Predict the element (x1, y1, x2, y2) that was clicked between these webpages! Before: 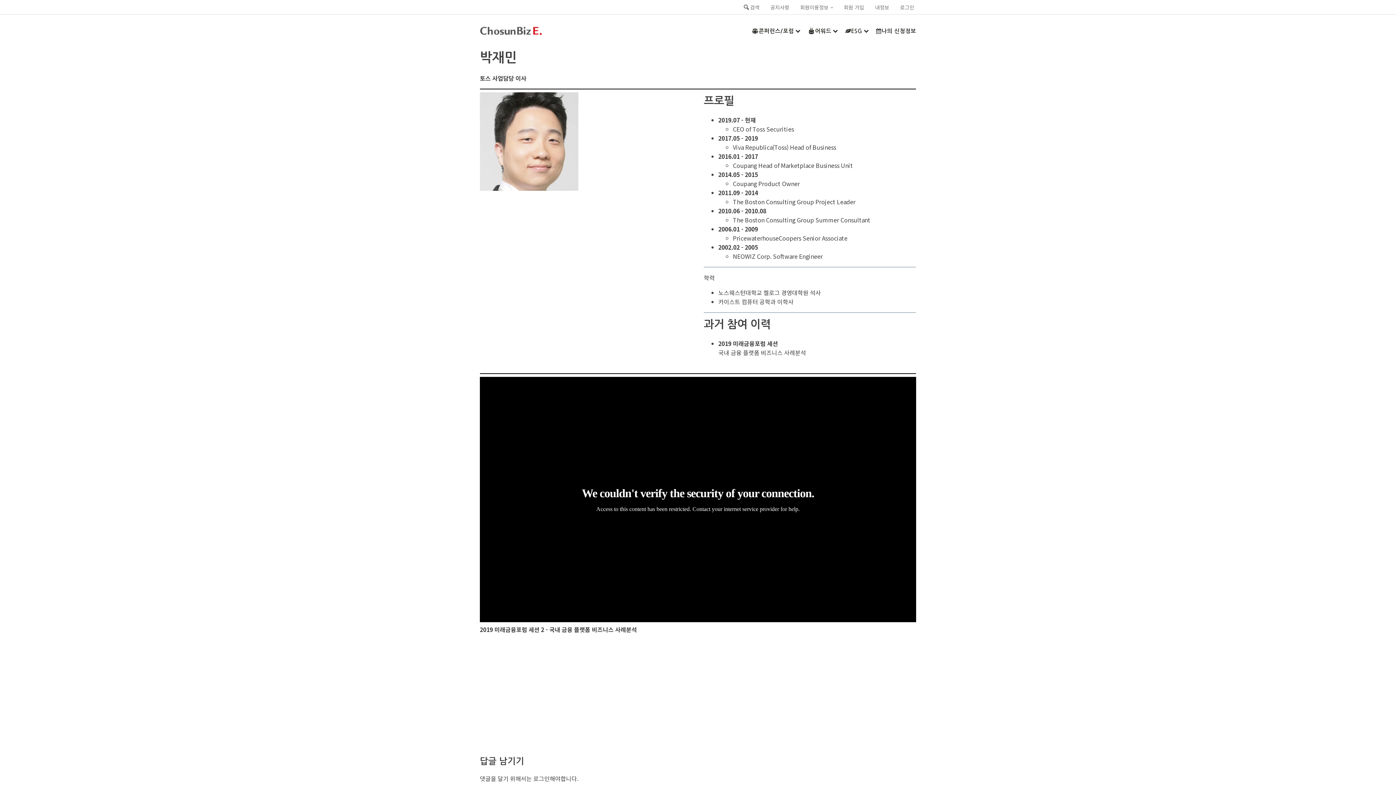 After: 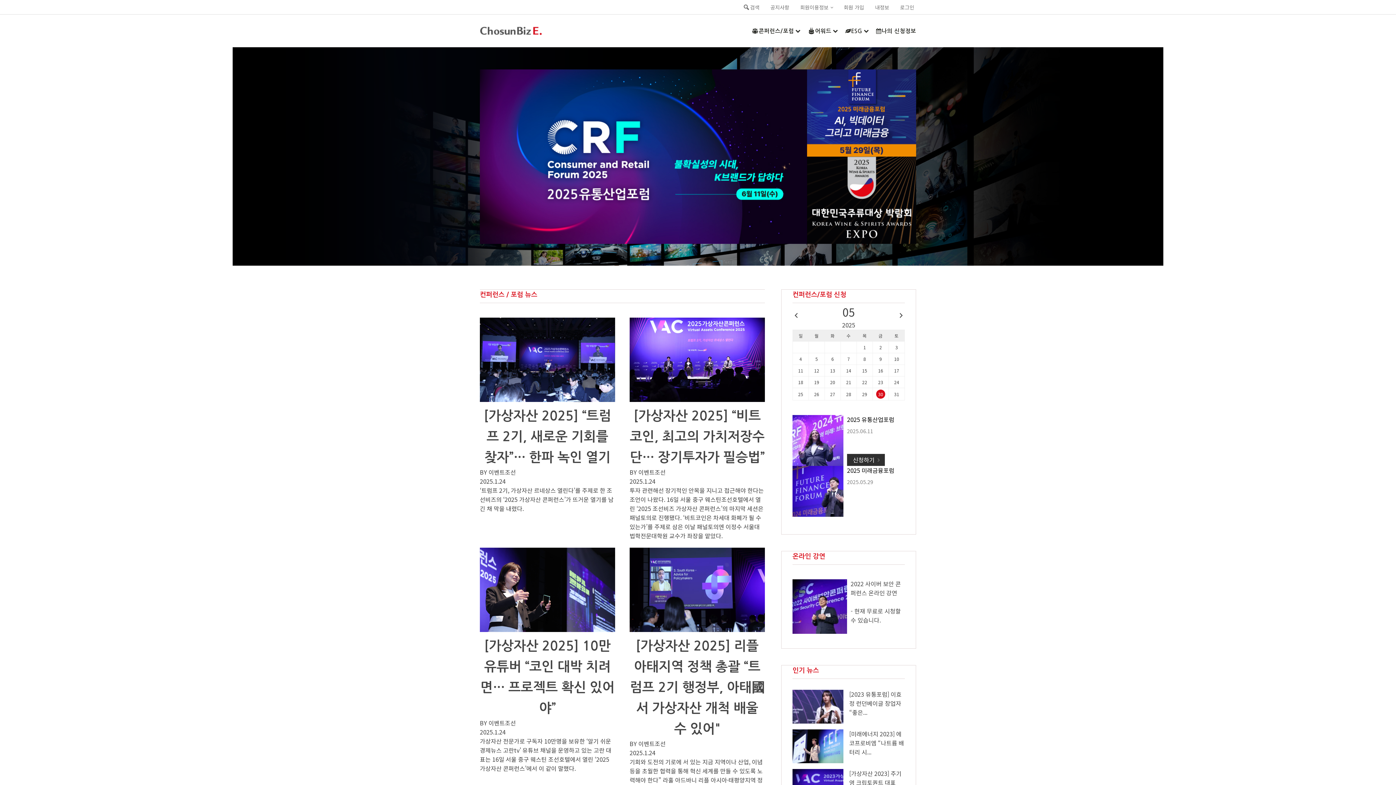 Action: bbox: (480, 21, 541, 40)